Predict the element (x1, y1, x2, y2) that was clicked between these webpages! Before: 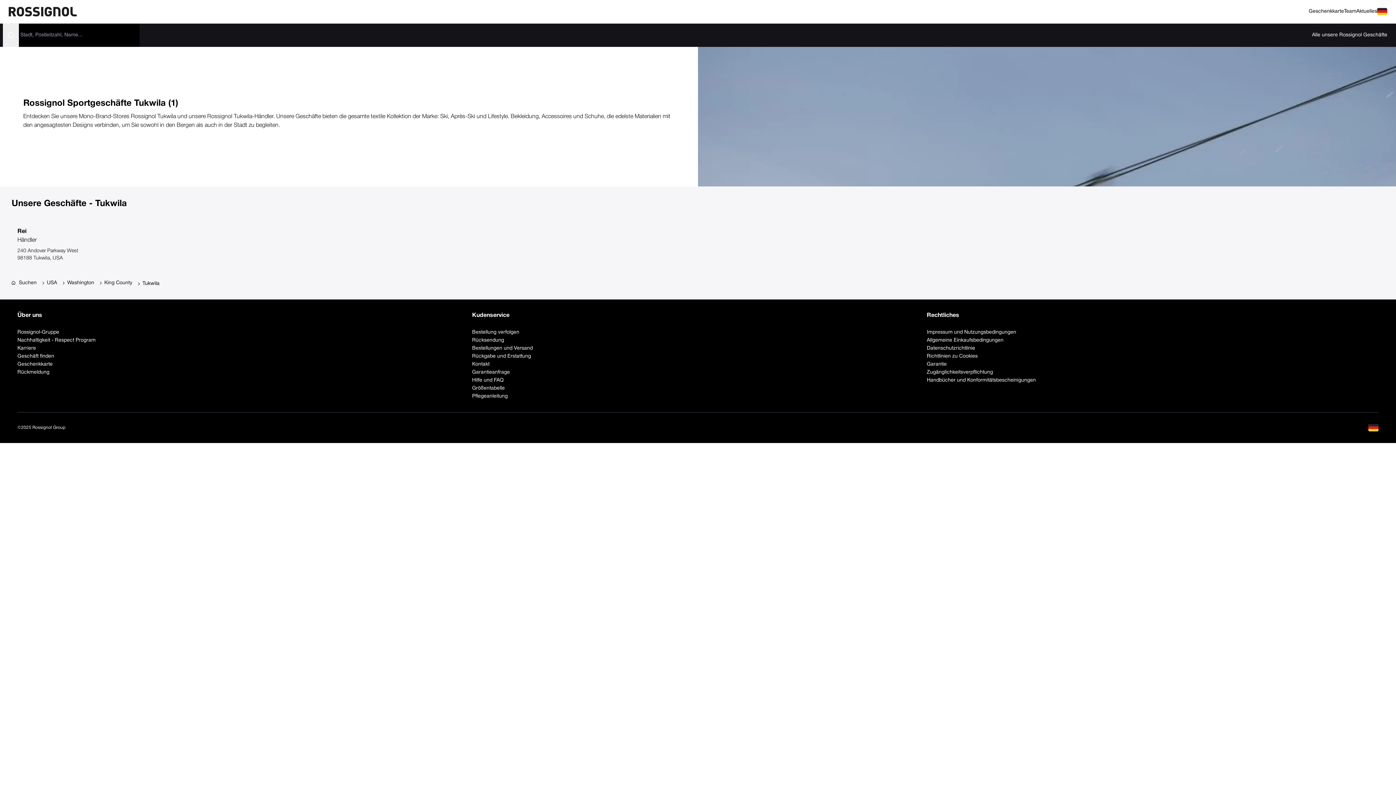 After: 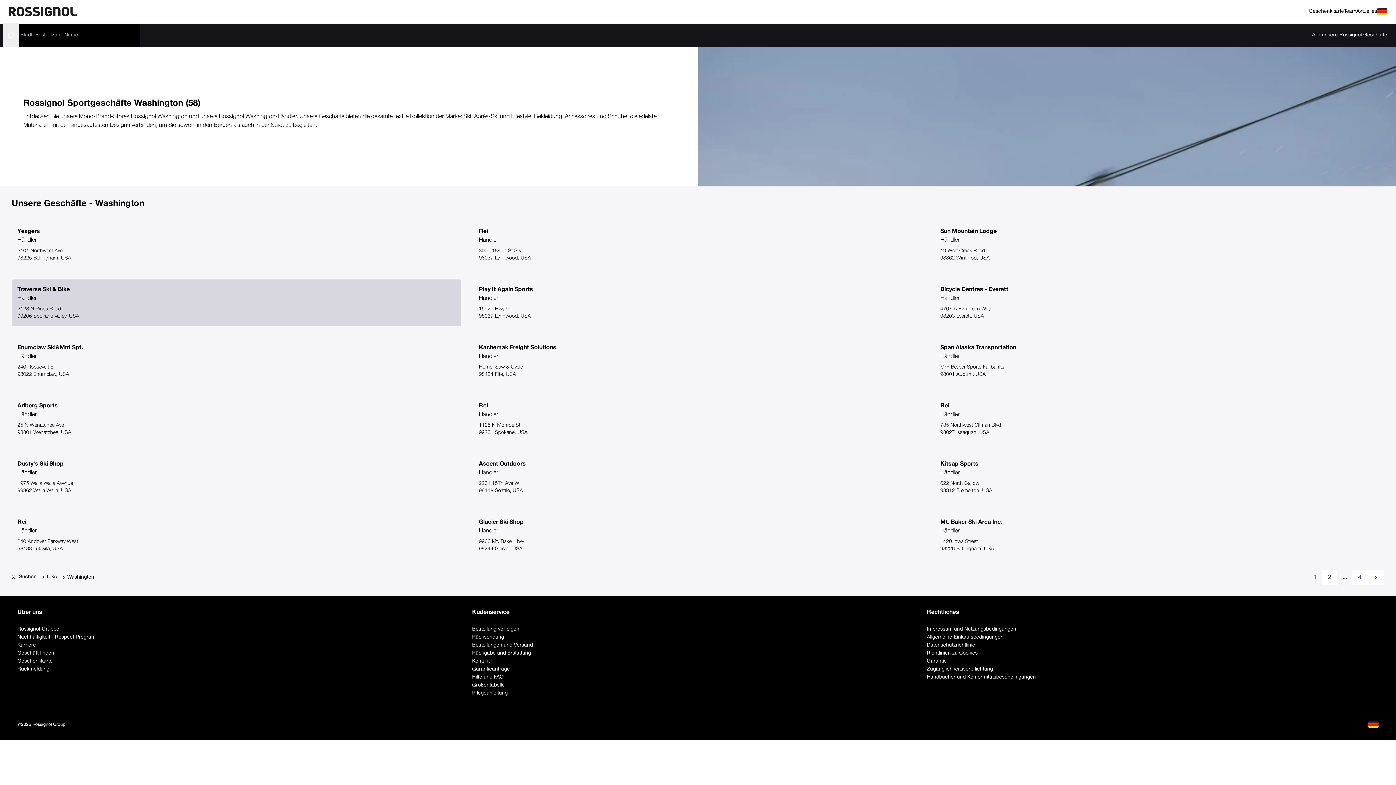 Action: bbox: (60, 279, 94, 286) label: Washington